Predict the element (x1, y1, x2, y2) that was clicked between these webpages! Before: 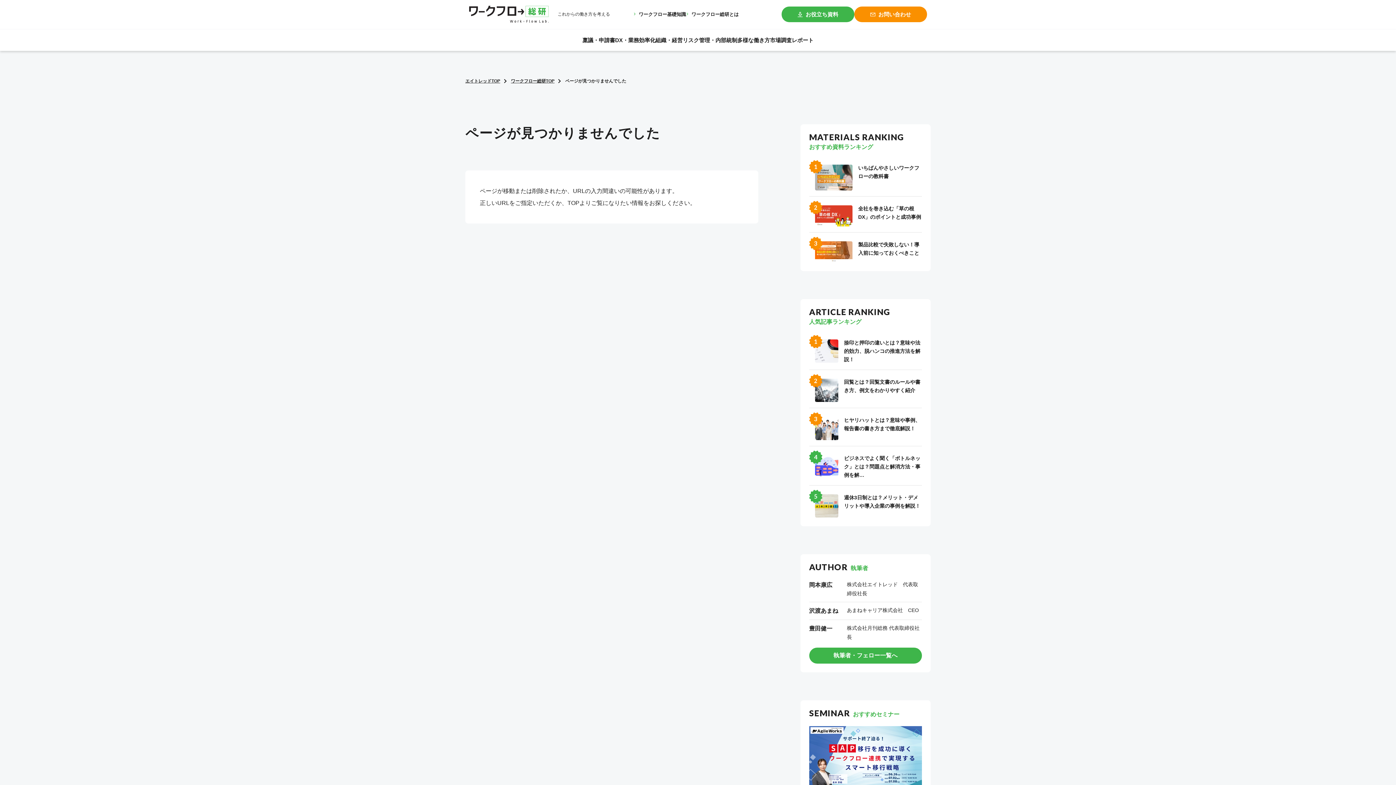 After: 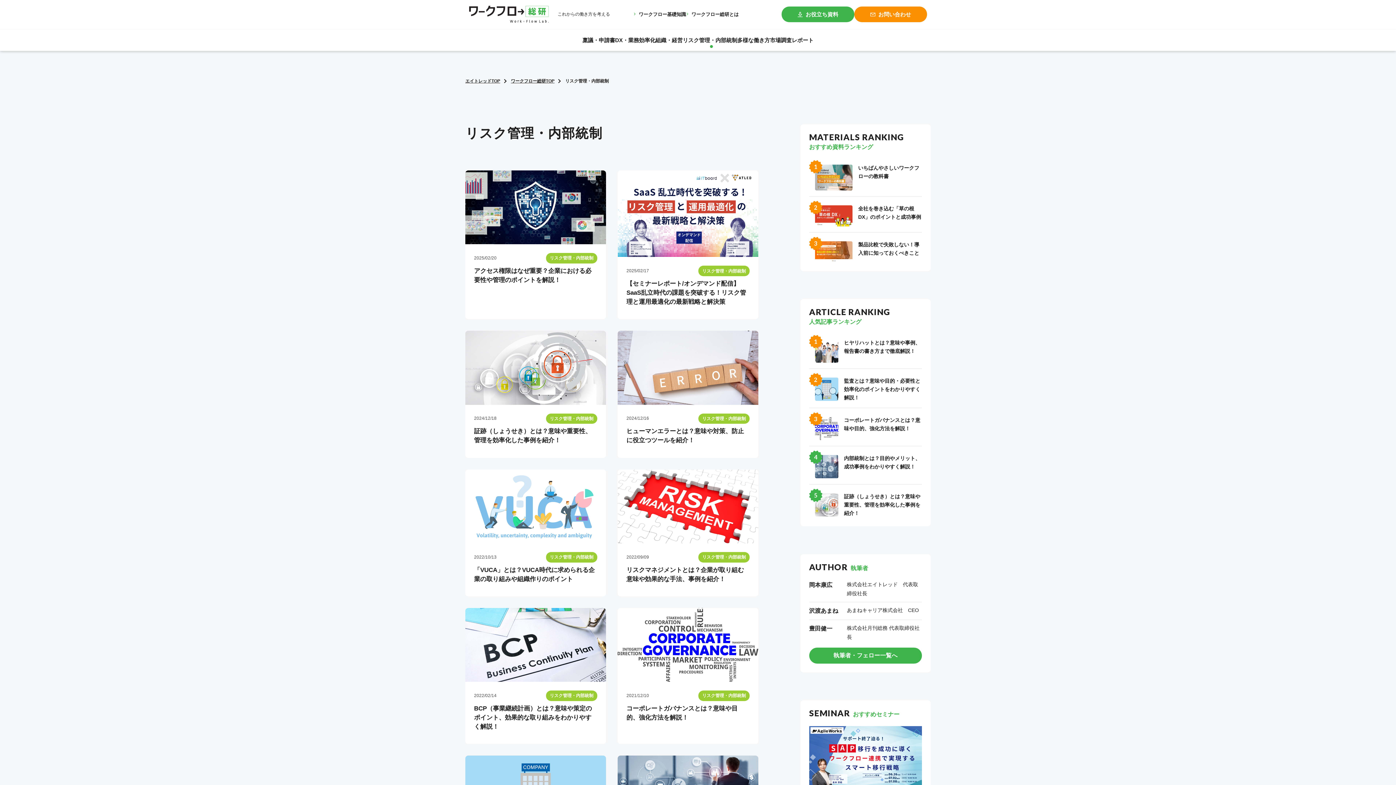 Action: bbox: (682, 29, 737, 50) label: リスク管理・内部統制